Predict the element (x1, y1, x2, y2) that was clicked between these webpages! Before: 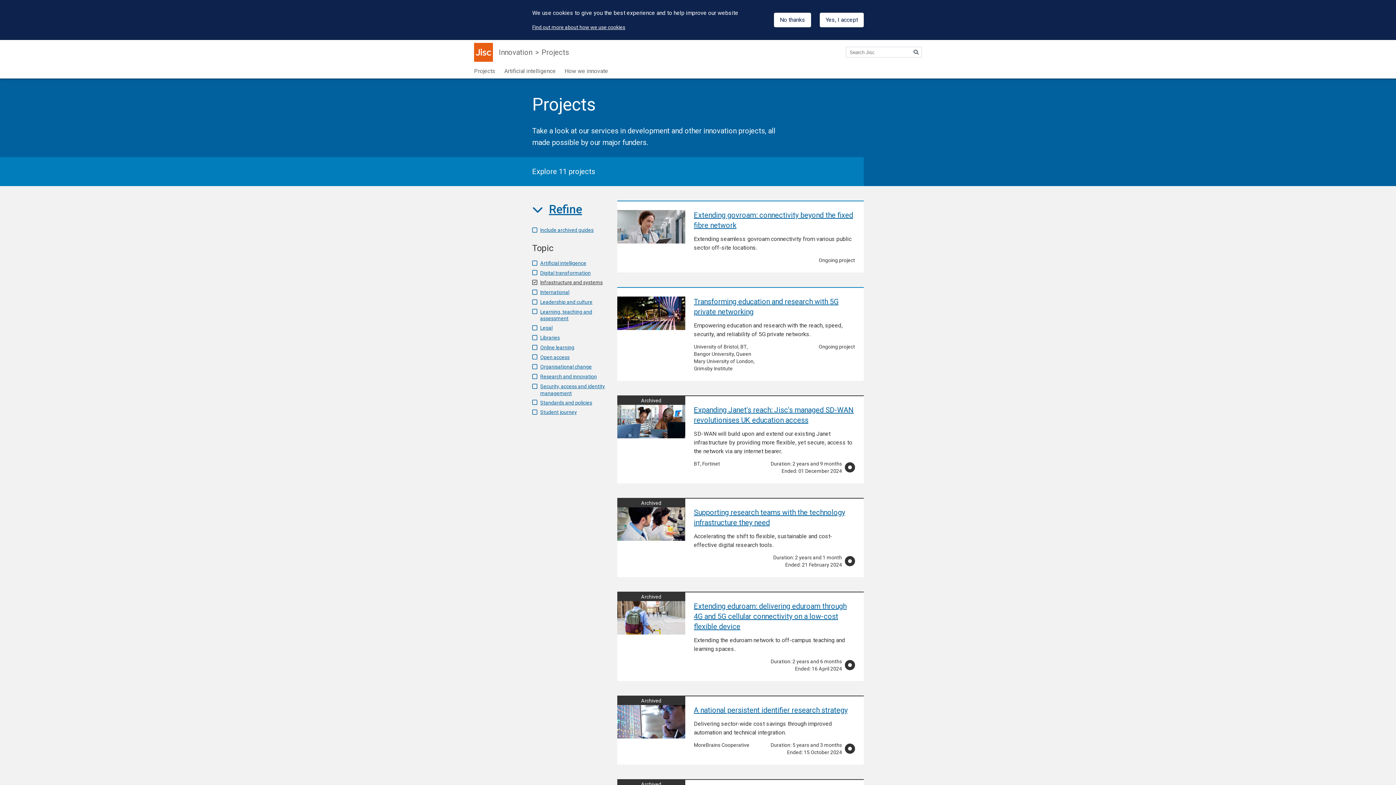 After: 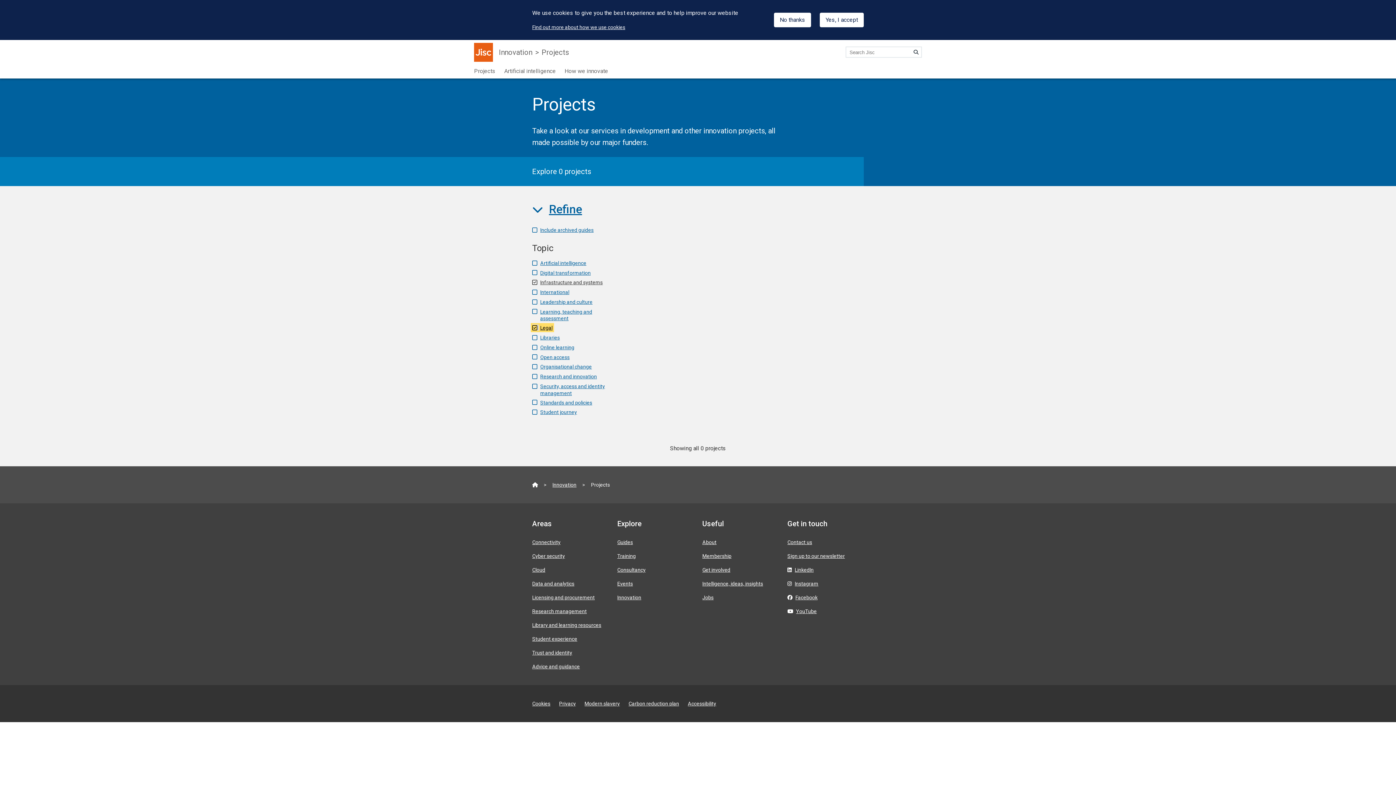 Action: bbox: (532, 324, 552, 331) label: Legal